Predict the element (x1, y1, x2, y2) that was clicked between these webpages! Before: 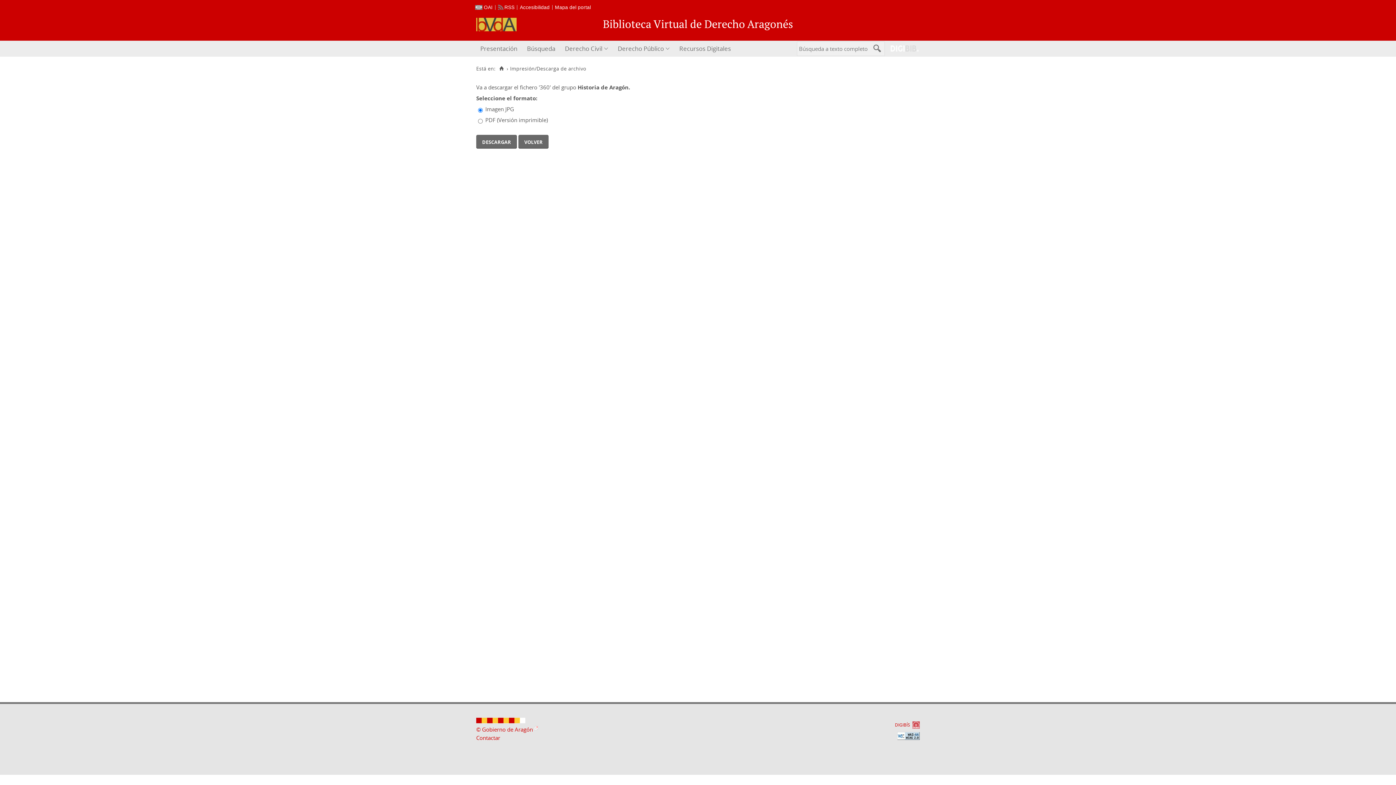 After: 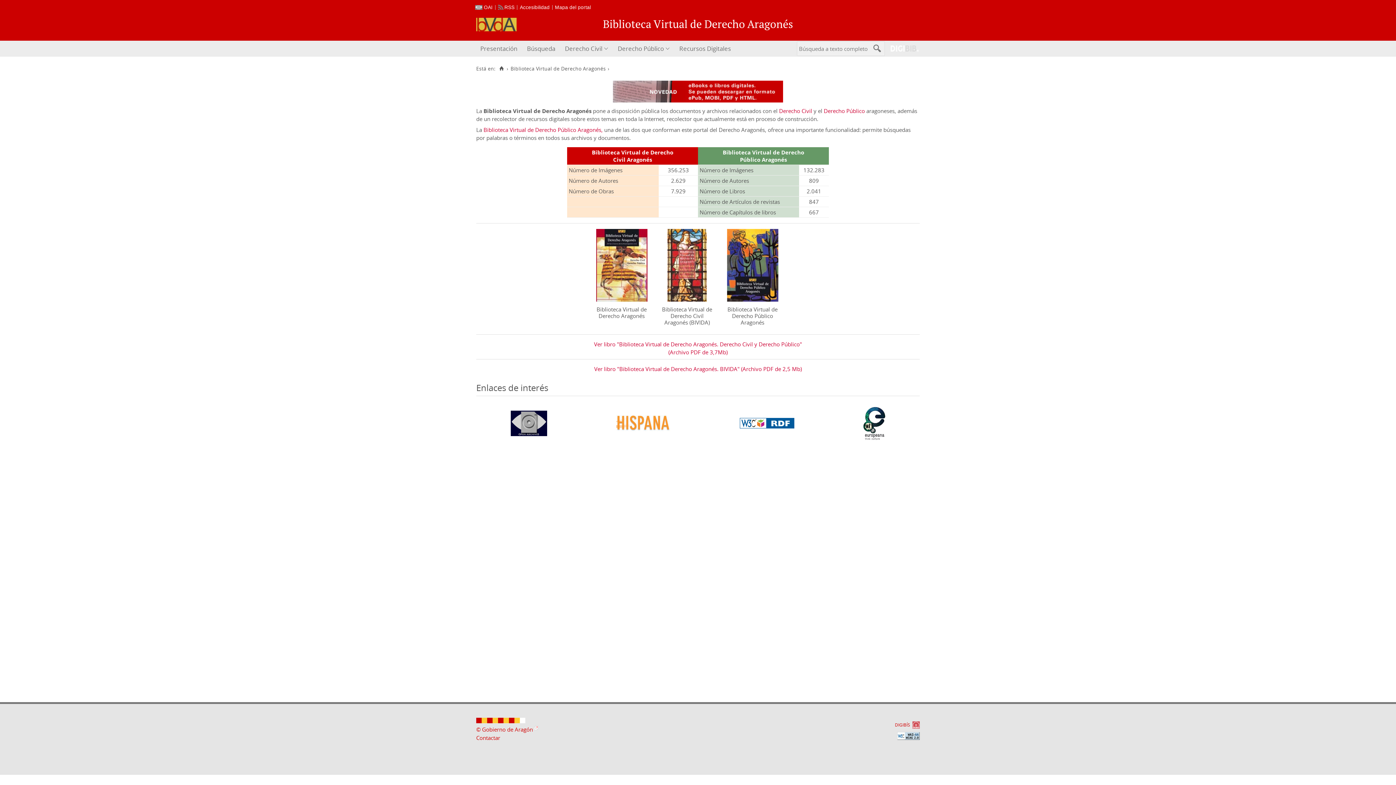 Action: bbox: (498, 66, 504, 71) label: Inicio